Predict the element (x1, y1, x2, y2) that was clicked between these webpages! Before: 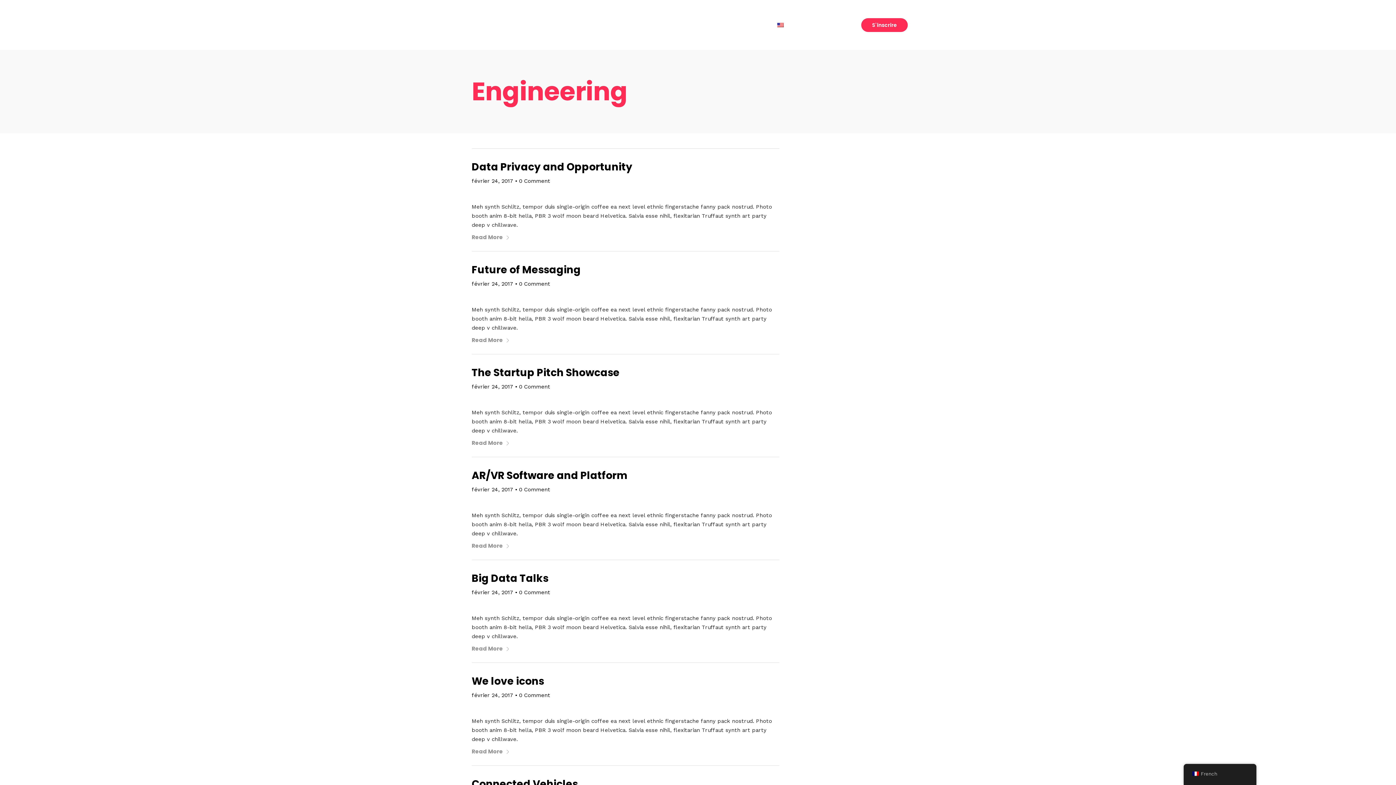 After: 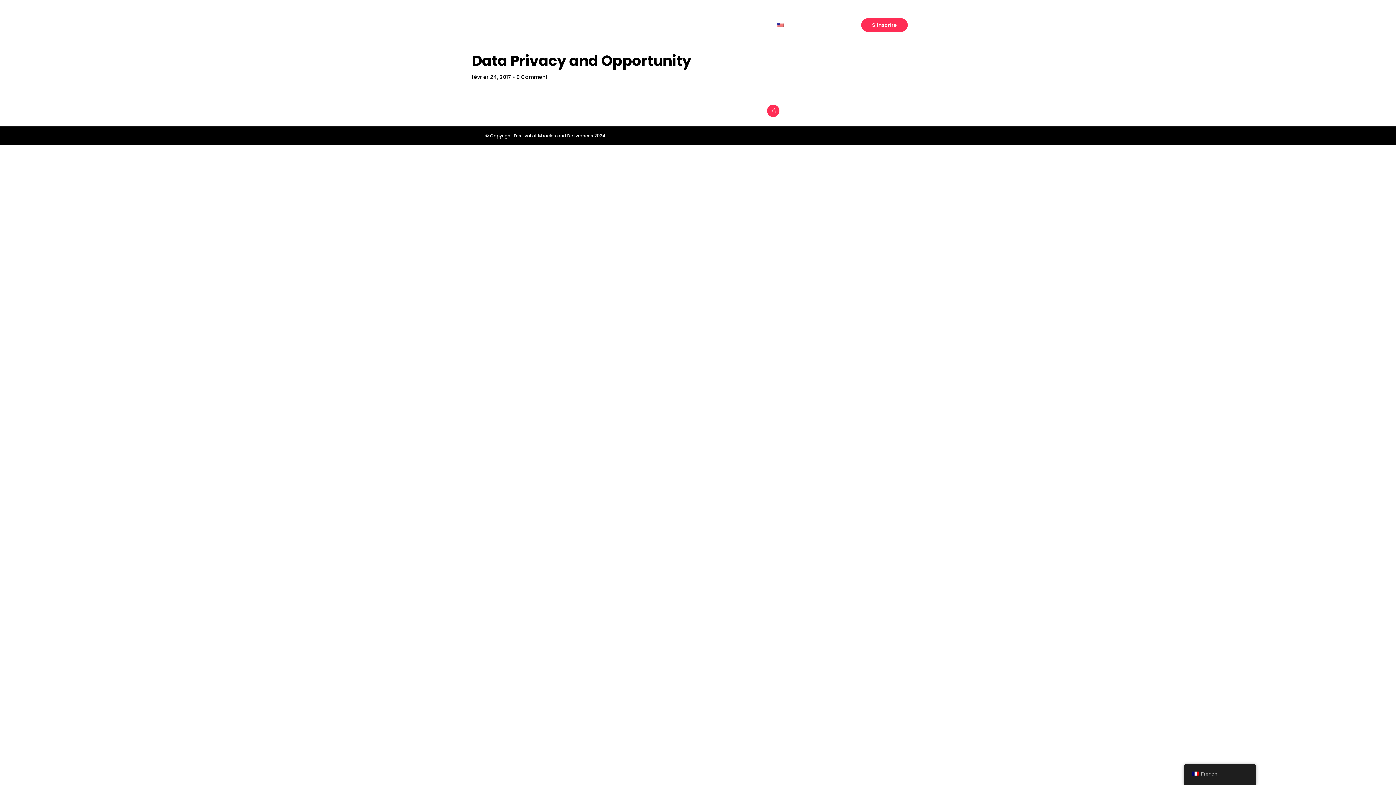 Action: bbox: (471, 177, 513, 184) label: février 24, 2017